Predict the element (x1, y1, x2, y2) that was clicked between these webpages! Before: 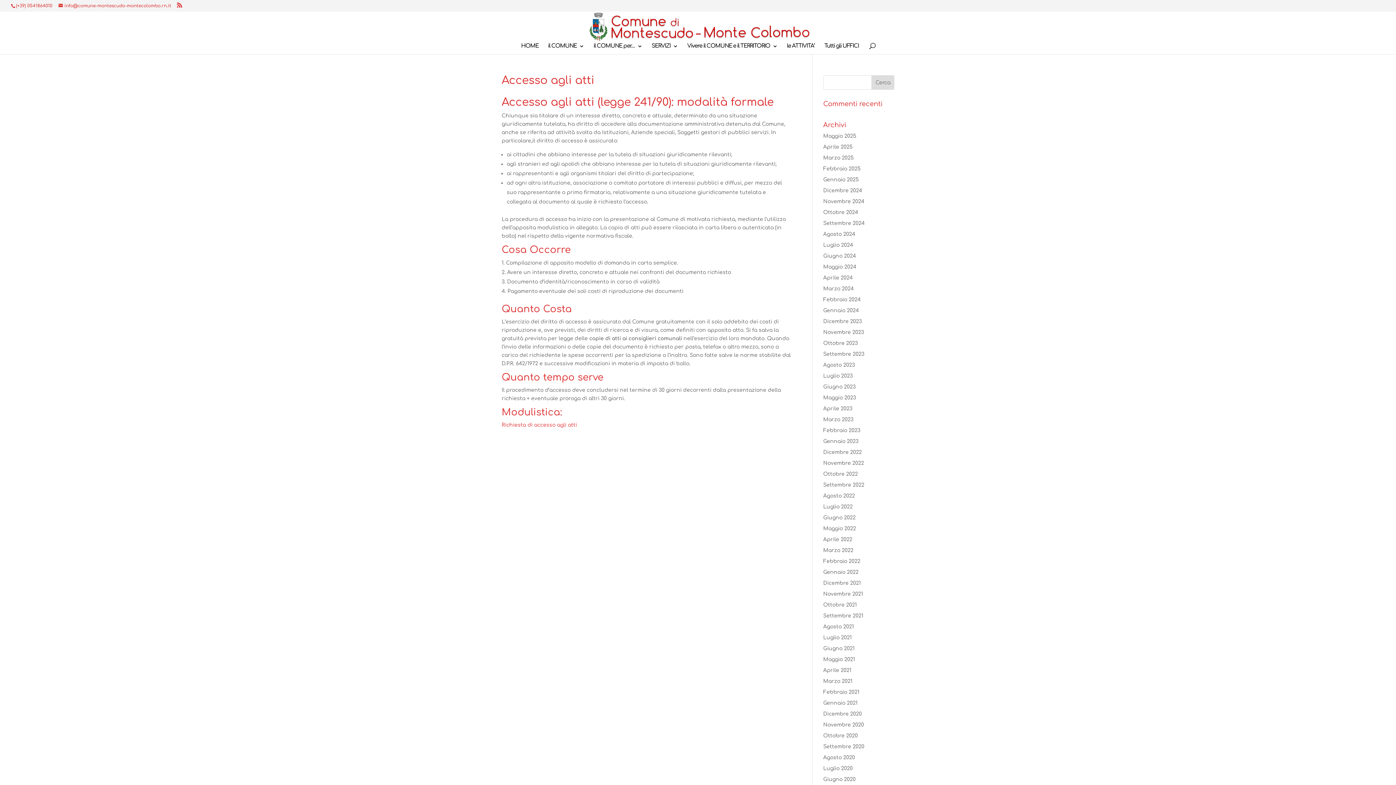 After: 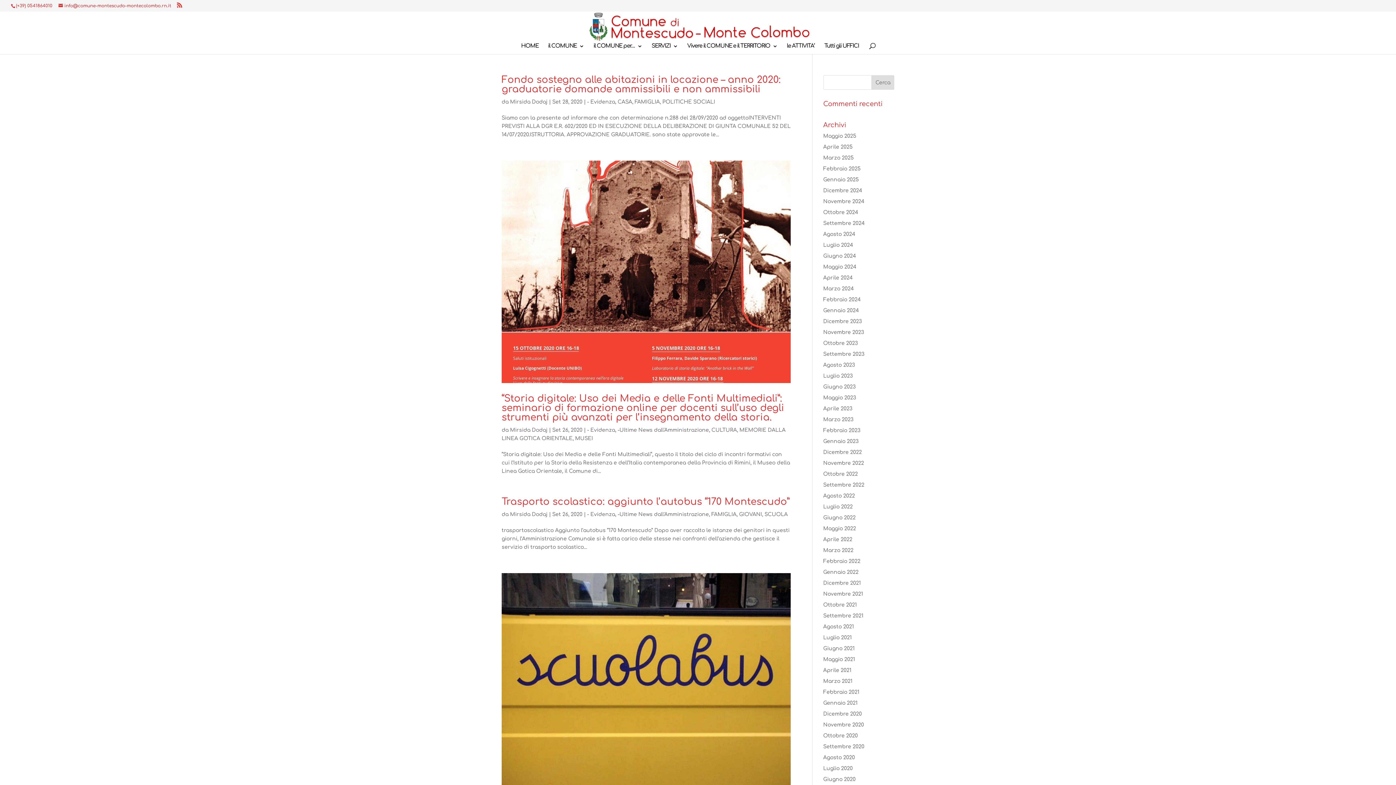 Action: bbox: (823, 744, 864, 749) label: Settembre 2020